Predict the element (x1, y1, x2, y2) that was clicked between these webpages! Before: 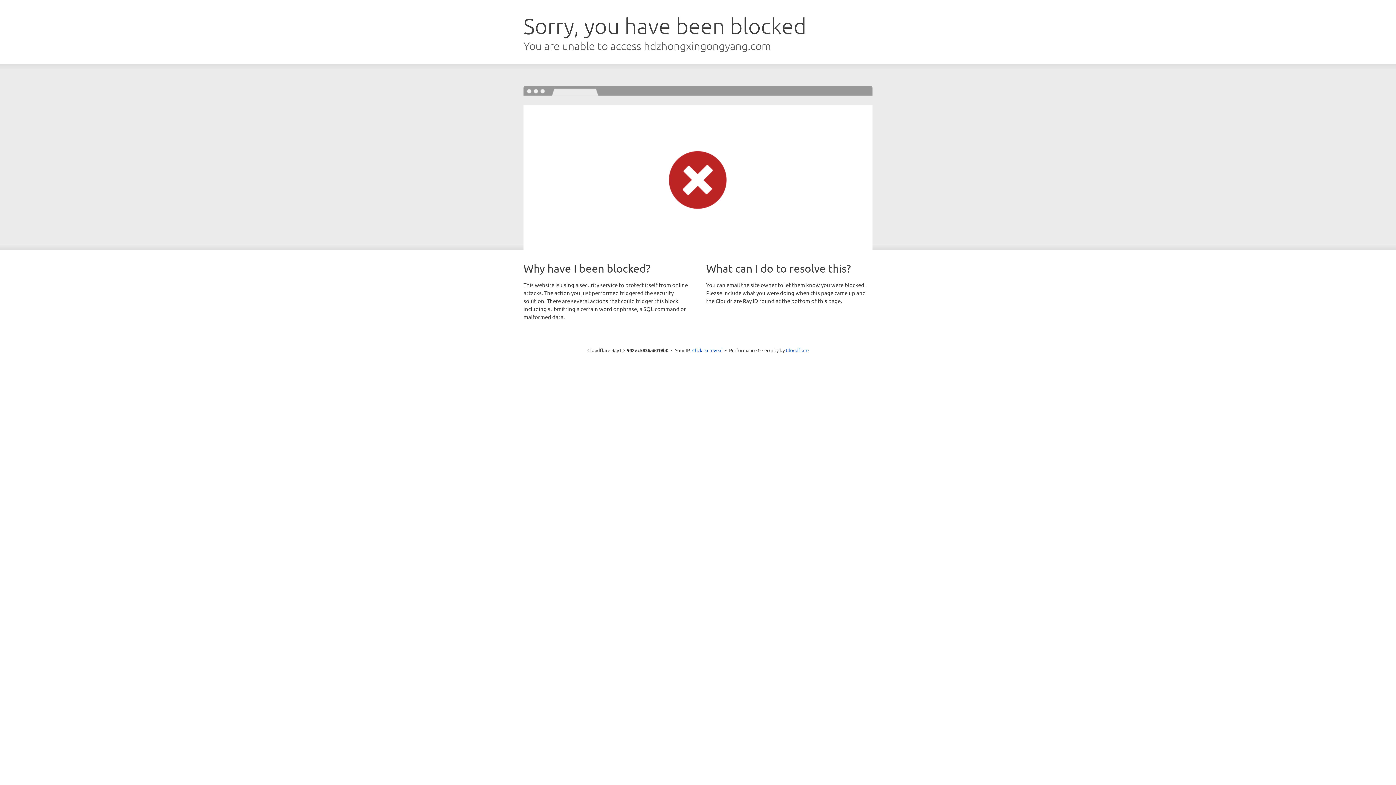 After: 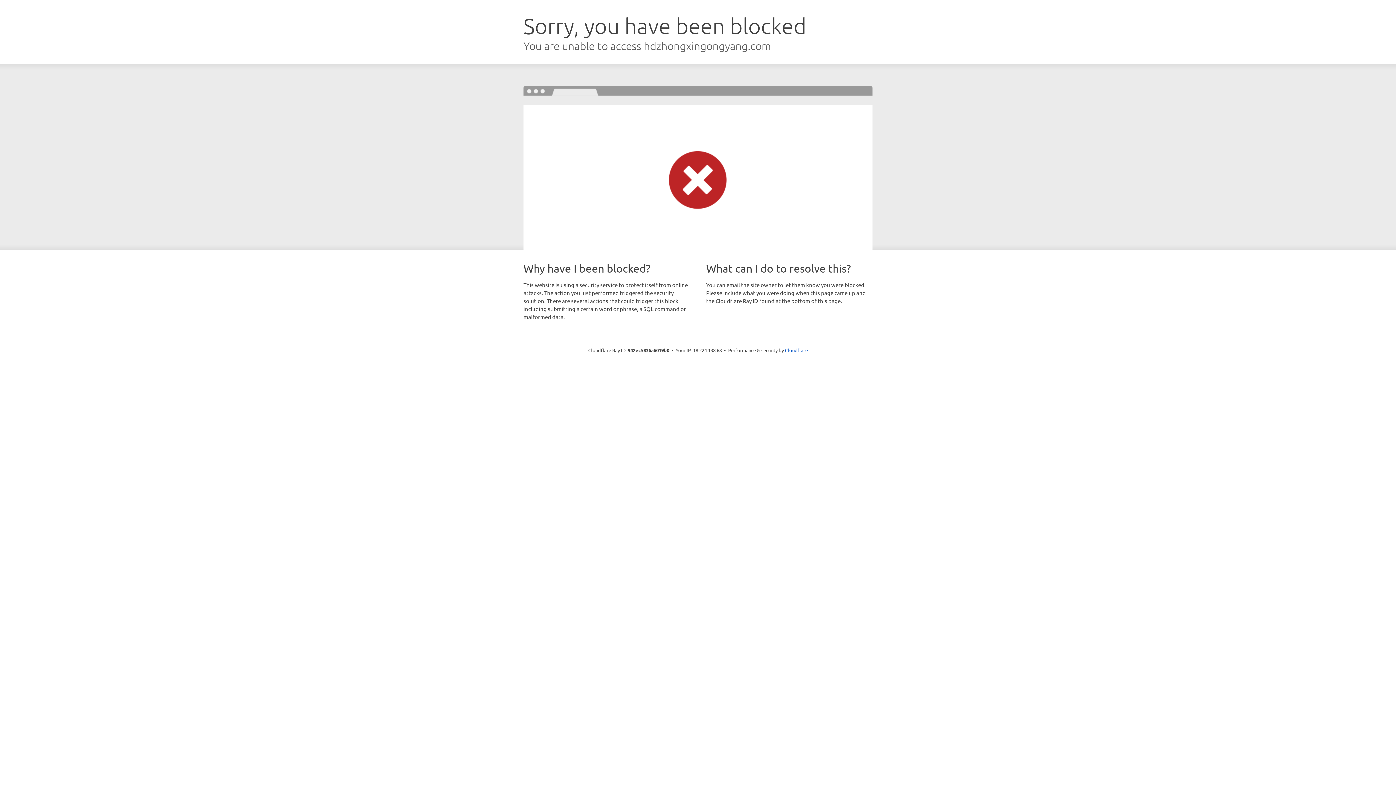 Action: label: Click to reveal bbox: (692, 346, 722, 353)